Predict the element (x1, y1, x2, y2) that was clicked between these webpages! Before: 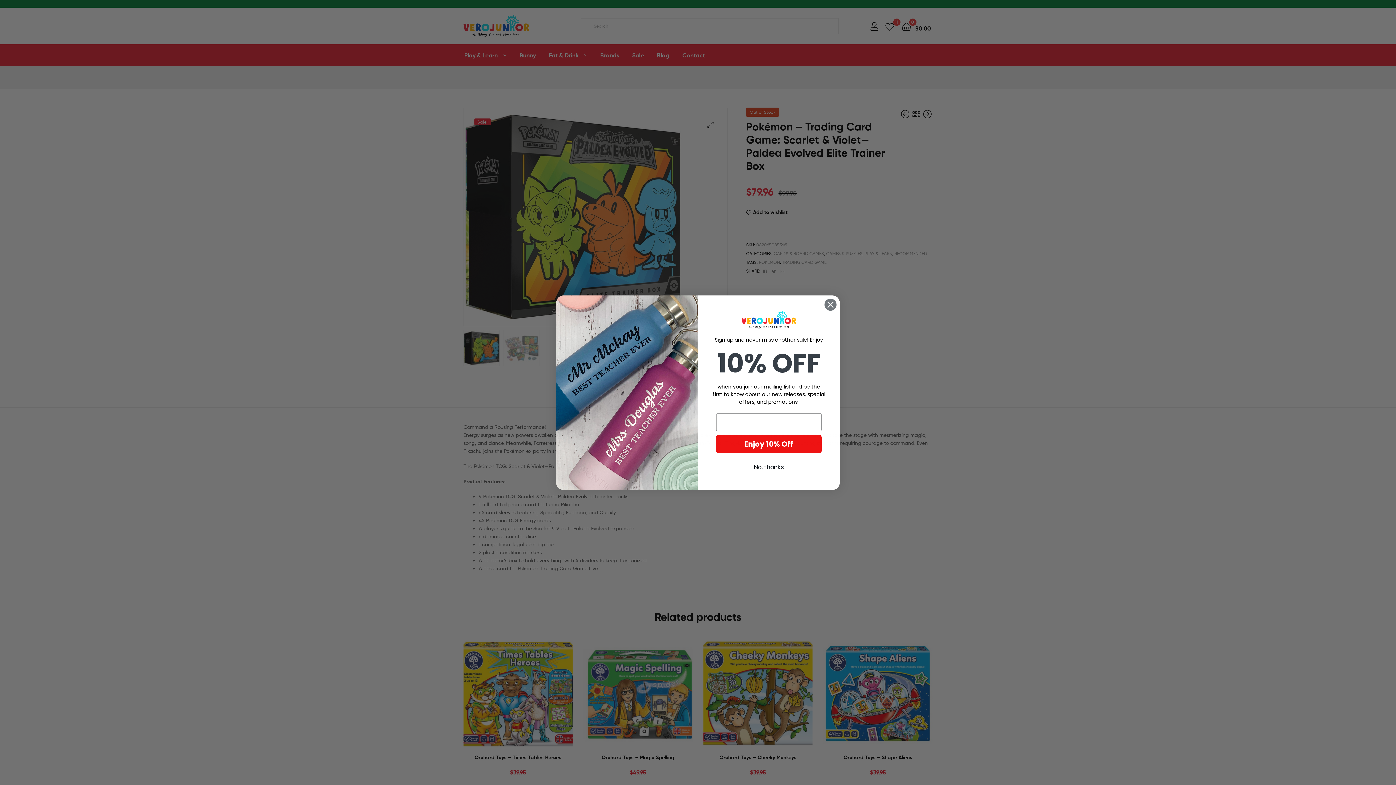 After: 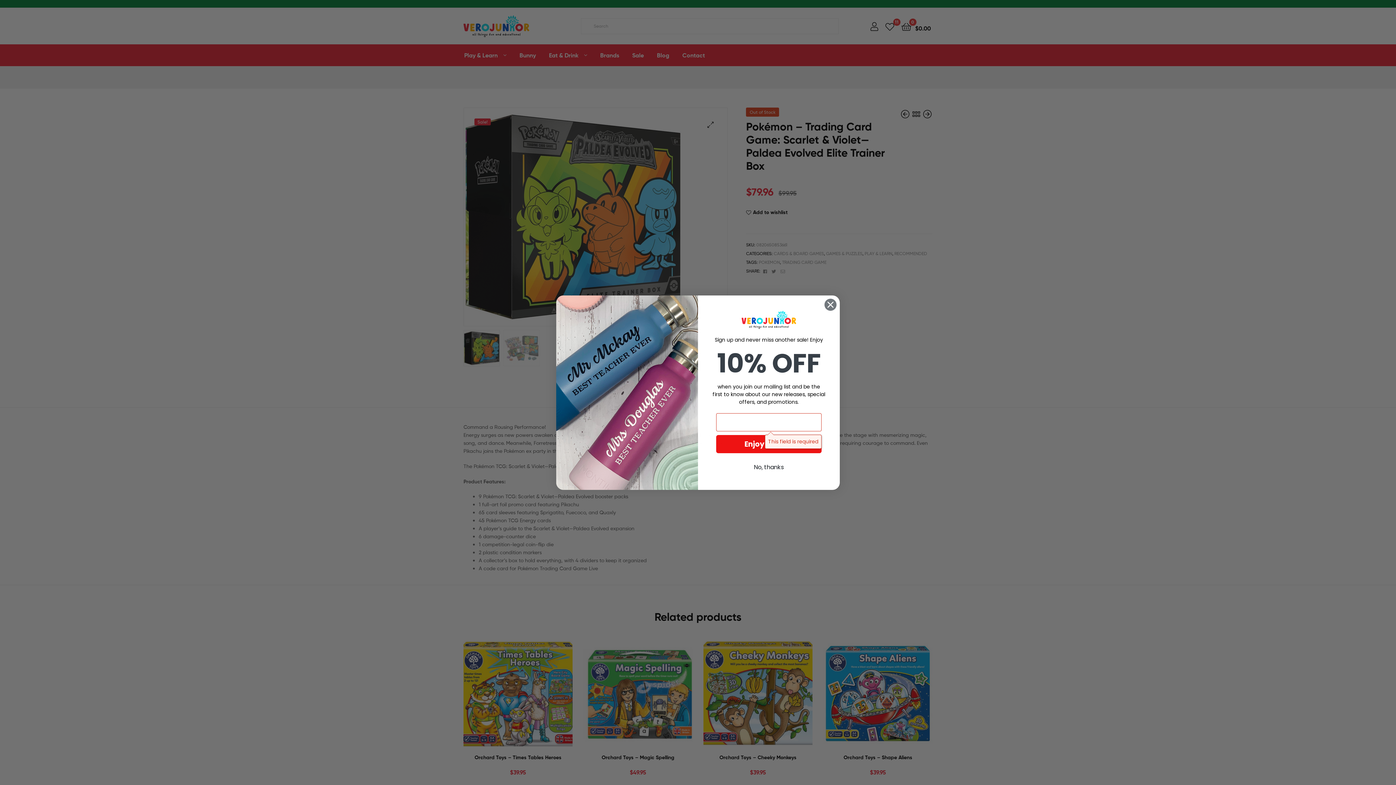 Action: bbox: (716, 435, 821, 453) label: Enjoy 10% Off